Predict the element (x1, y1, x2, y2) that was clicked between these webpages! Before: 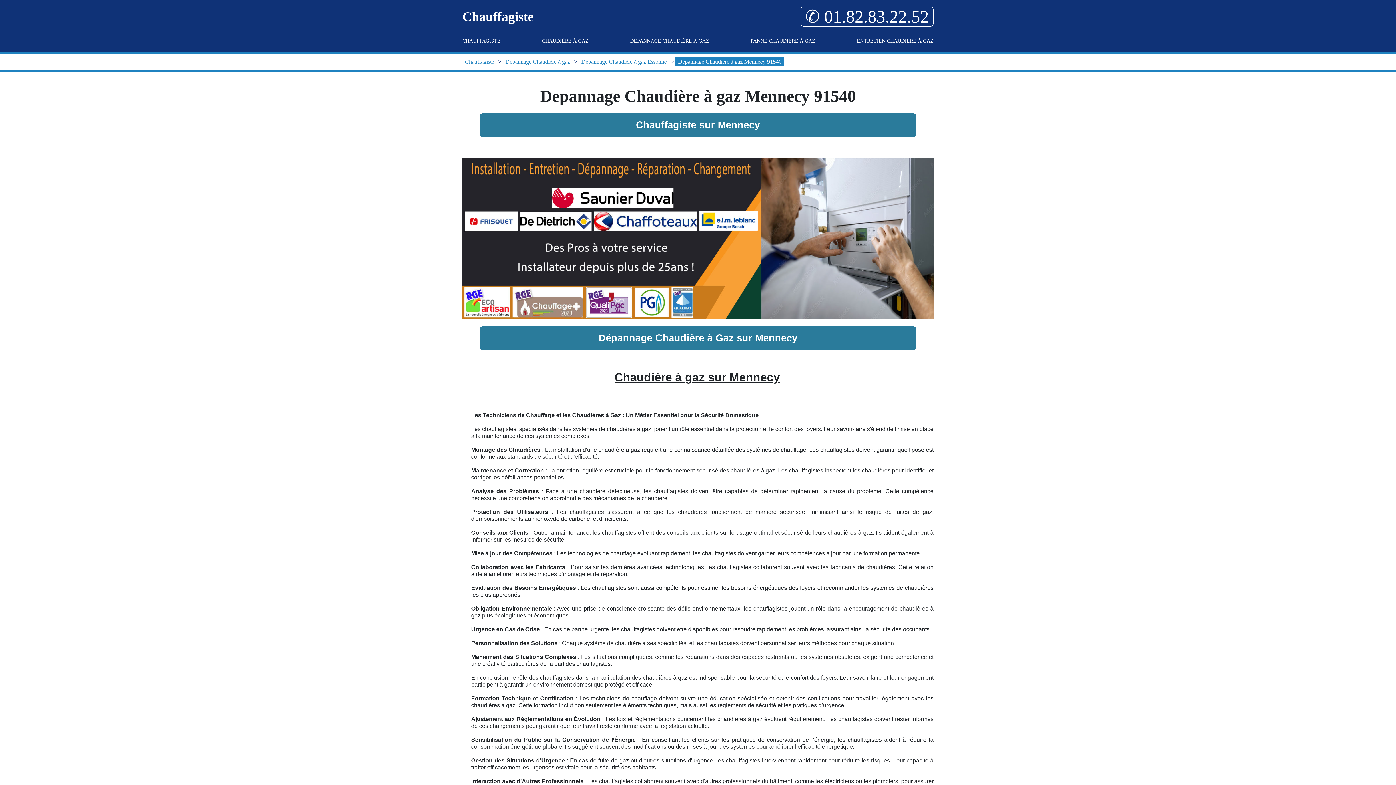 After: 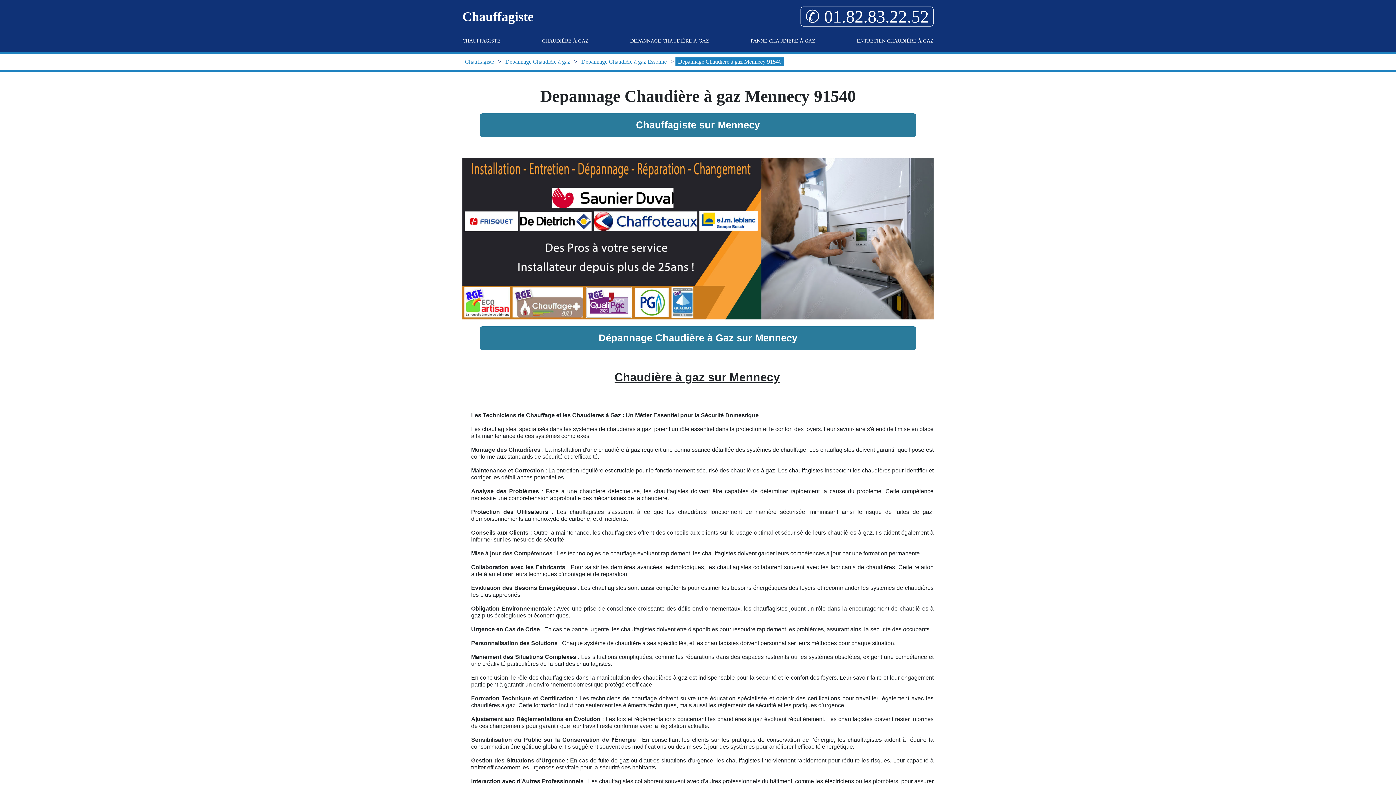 Action: label: Depannage Chaudière à gaz Mennecy 91540 bbox: (675, 57, 784, 65)